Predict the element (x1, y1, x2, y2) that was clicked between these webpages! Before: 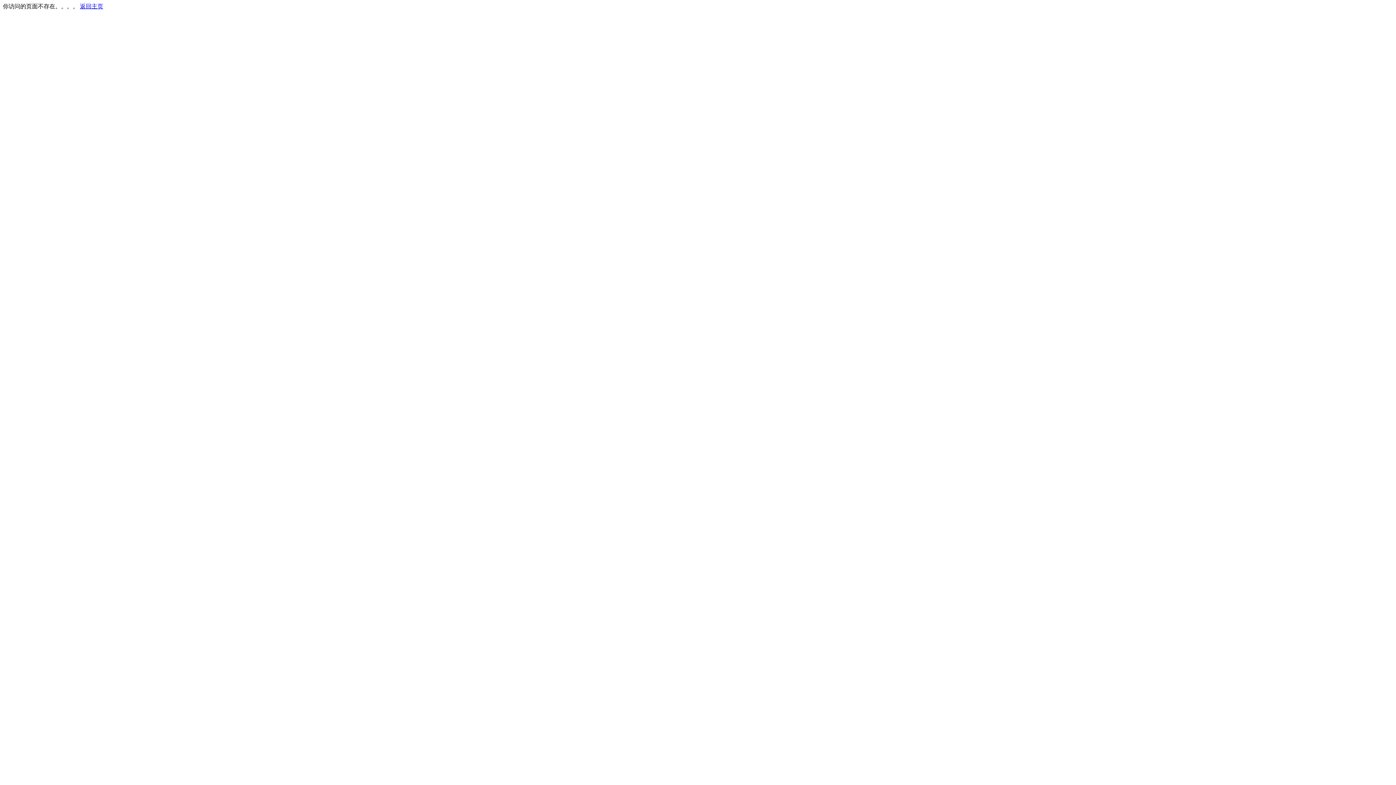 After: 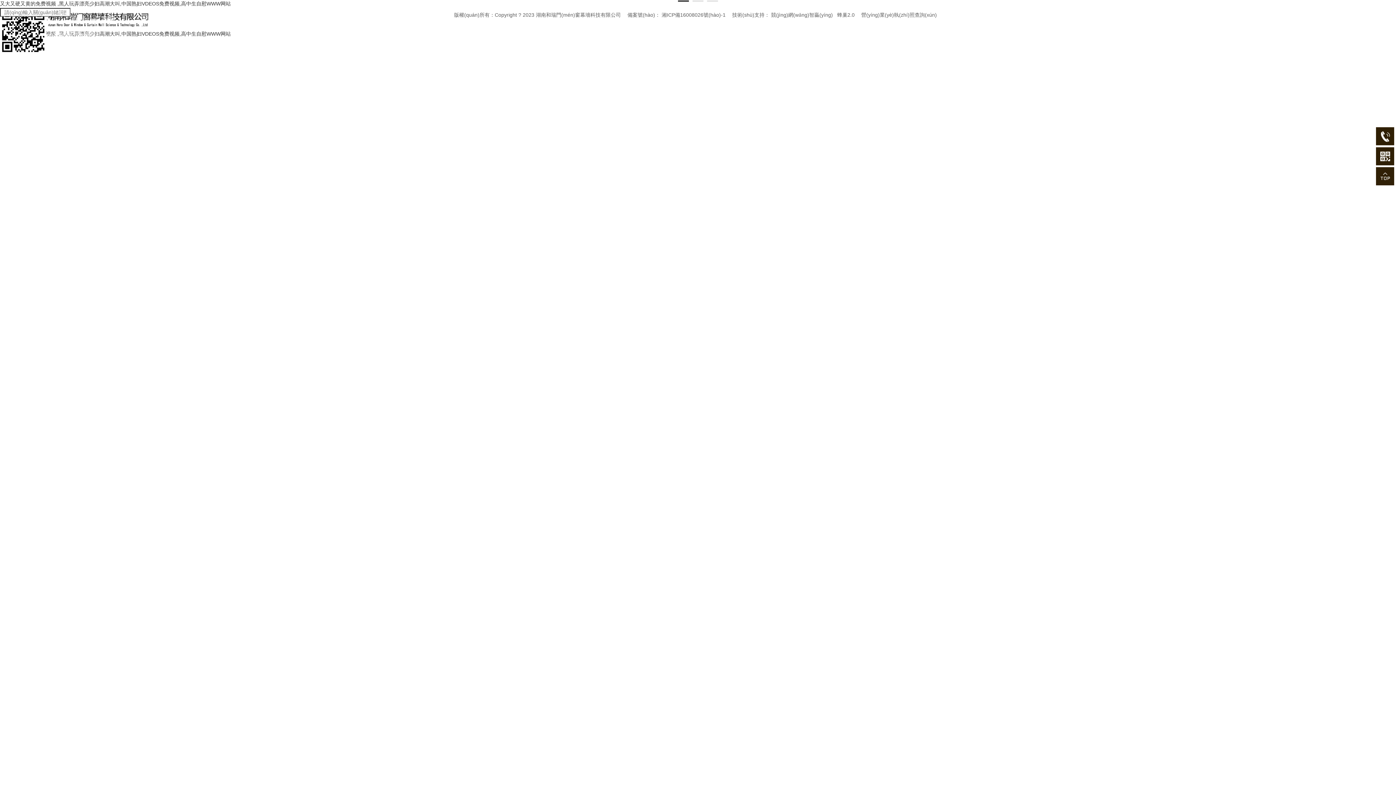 Action: bbox: (80, 3, 103, 9) label: 返回主页